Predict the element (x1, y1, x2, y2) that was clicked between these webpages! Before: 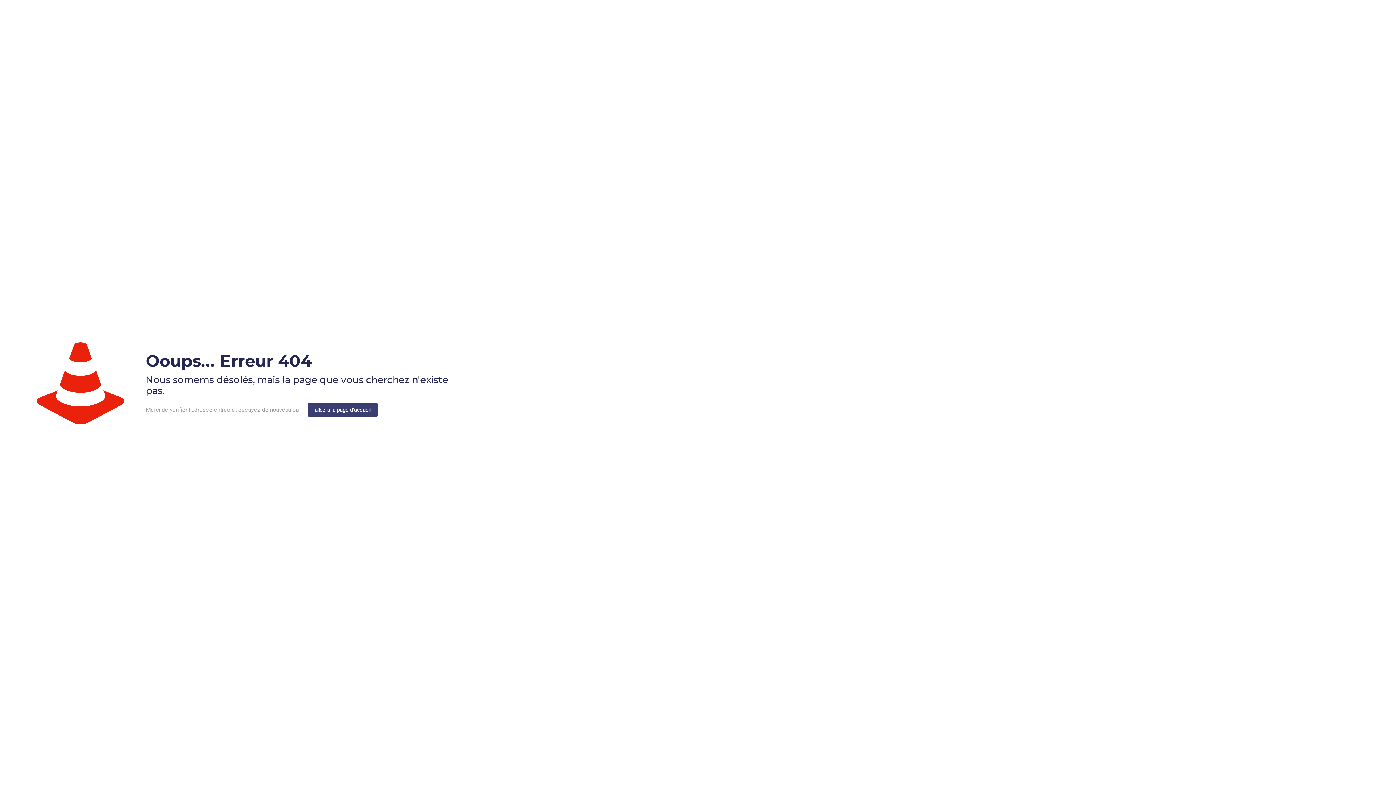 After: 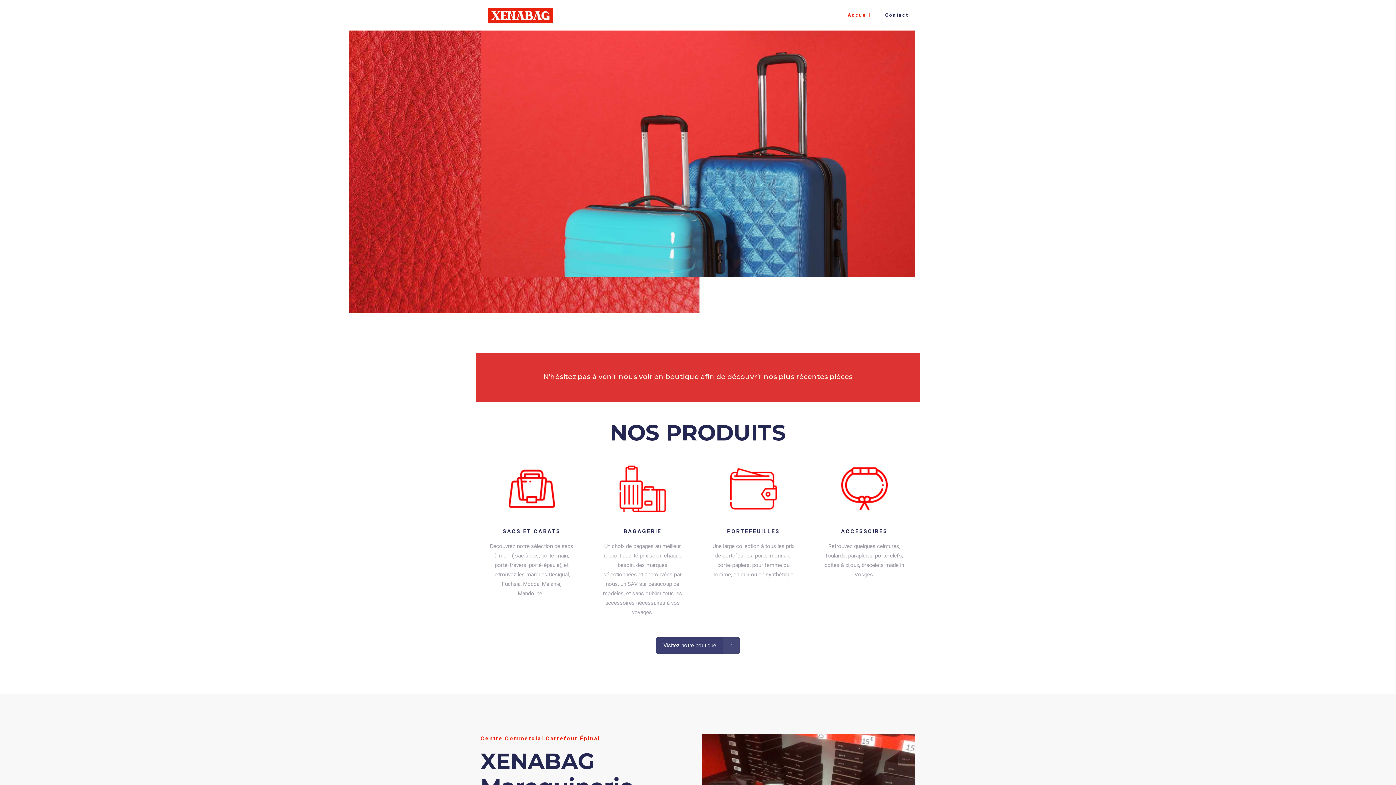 Action: label: allez à la page d'accueil bbox: (307, 403, 378, 417)